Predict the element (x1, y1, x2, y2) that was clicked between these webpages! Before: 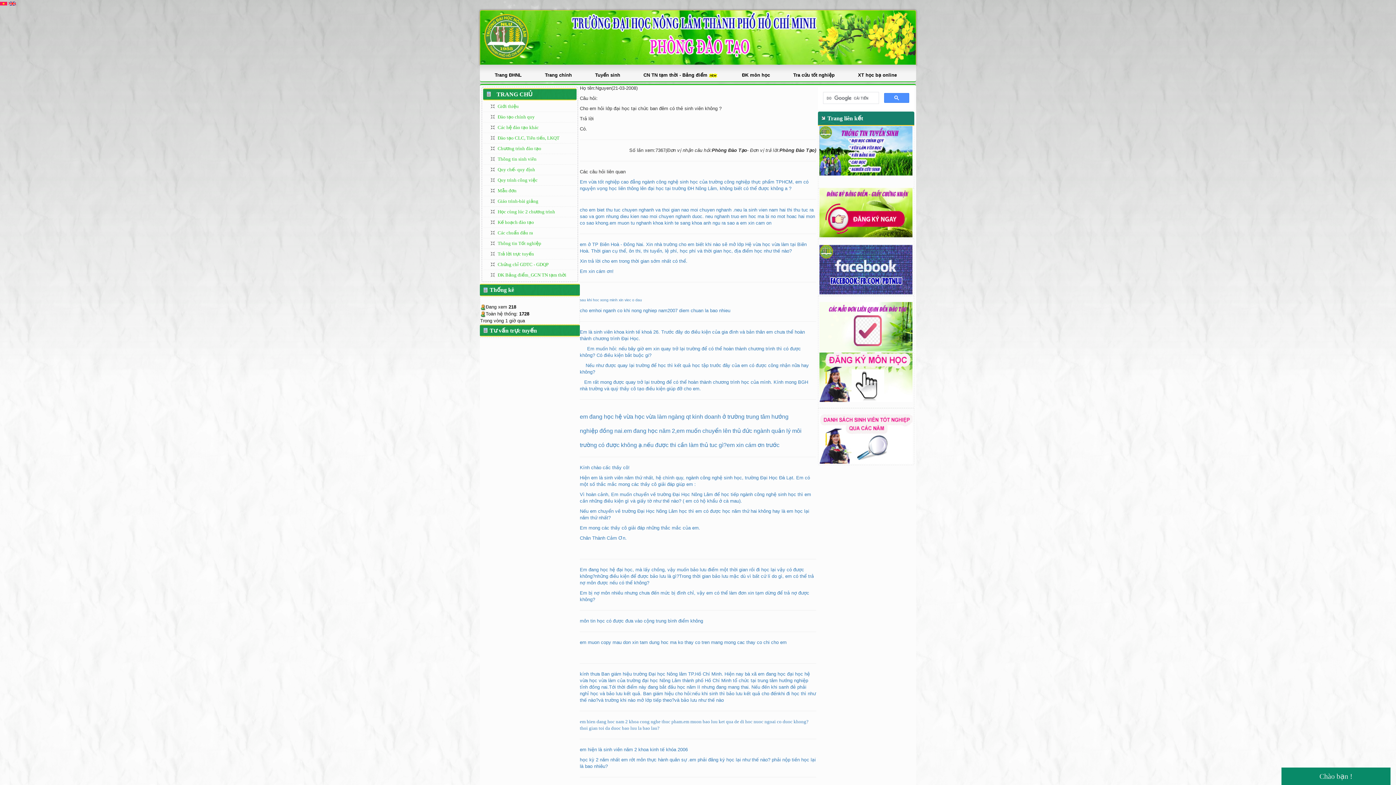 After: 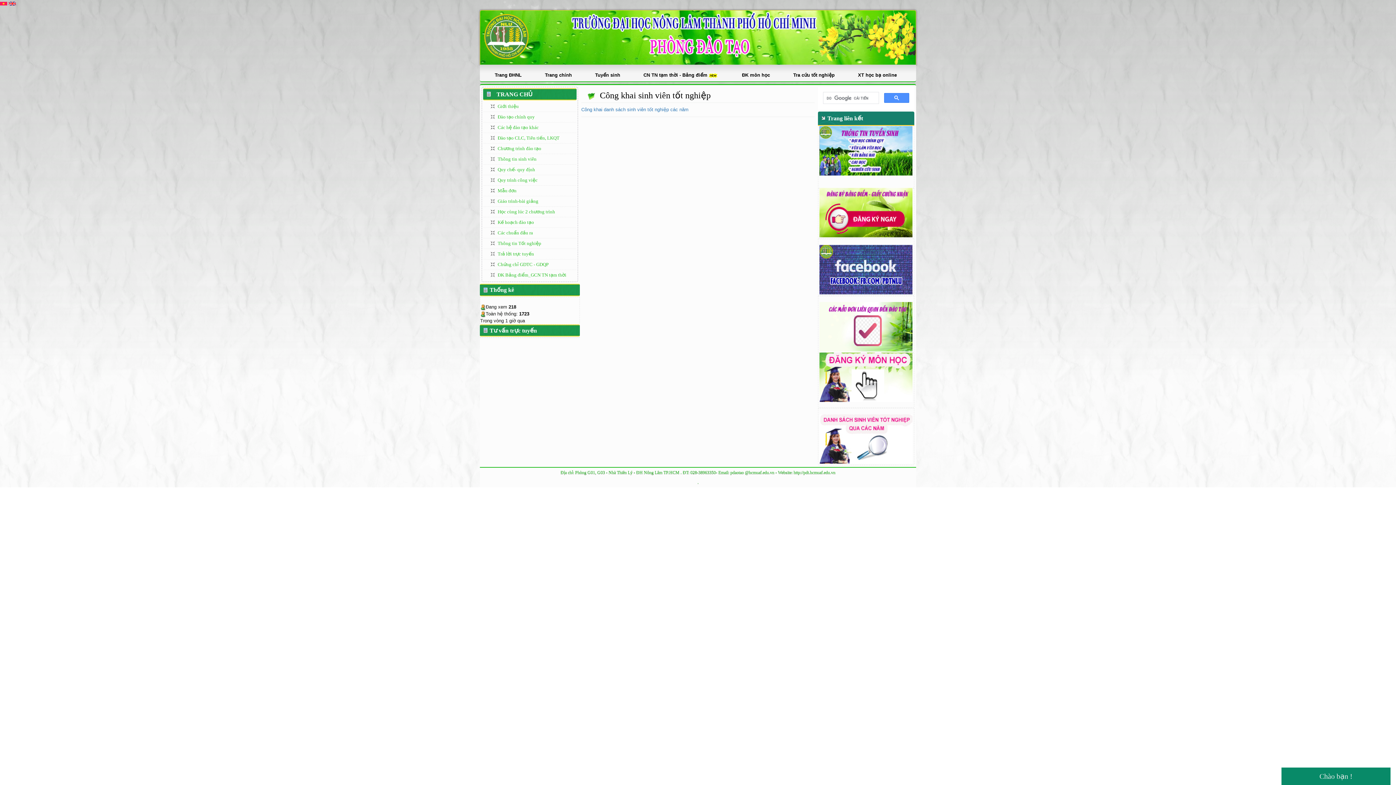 Action: bbox: (483, 238, 576, 248) label:  Thông tin Tốt nghiệp